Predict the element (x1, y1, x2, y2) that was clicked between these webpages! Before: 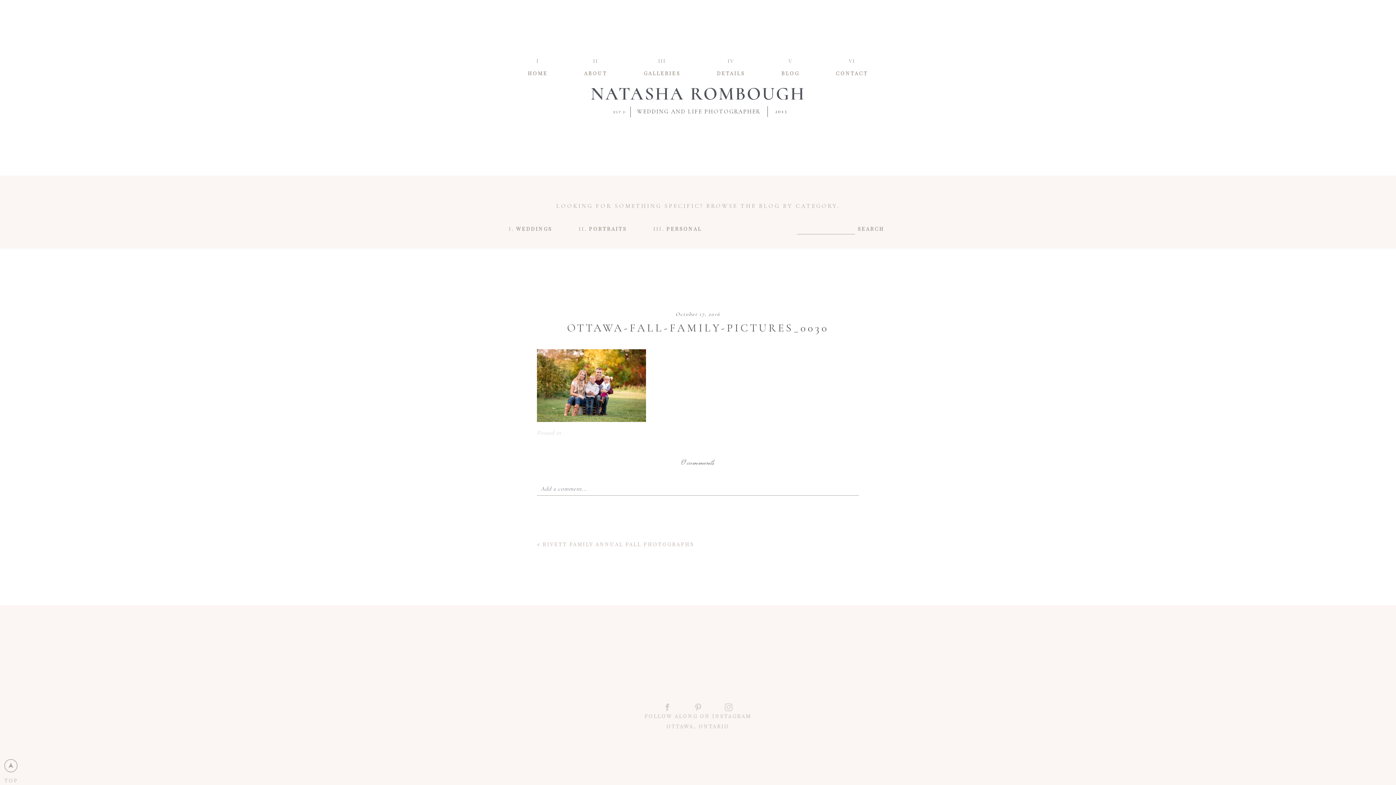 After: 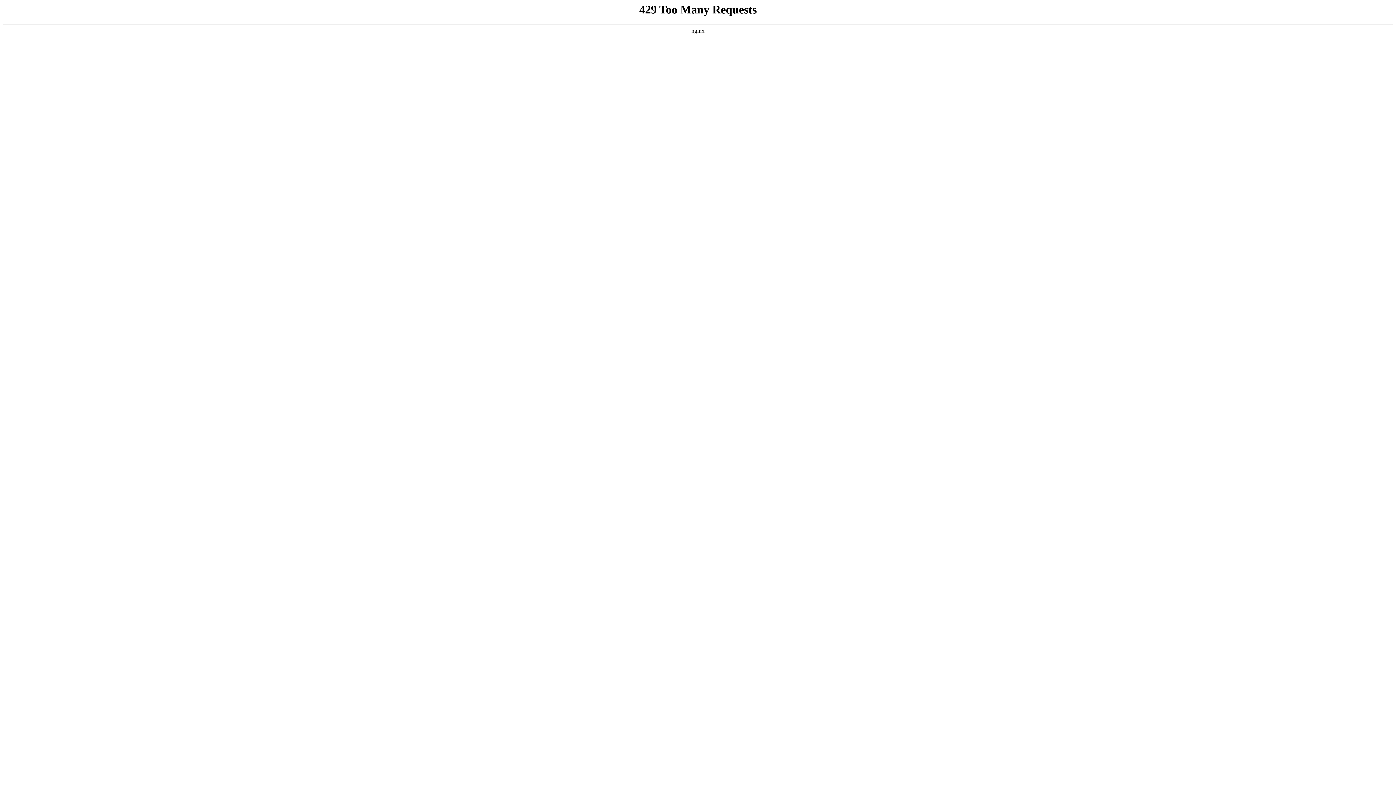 Action: bbox: (509, 225, 552, 232) label: WEDDINGS